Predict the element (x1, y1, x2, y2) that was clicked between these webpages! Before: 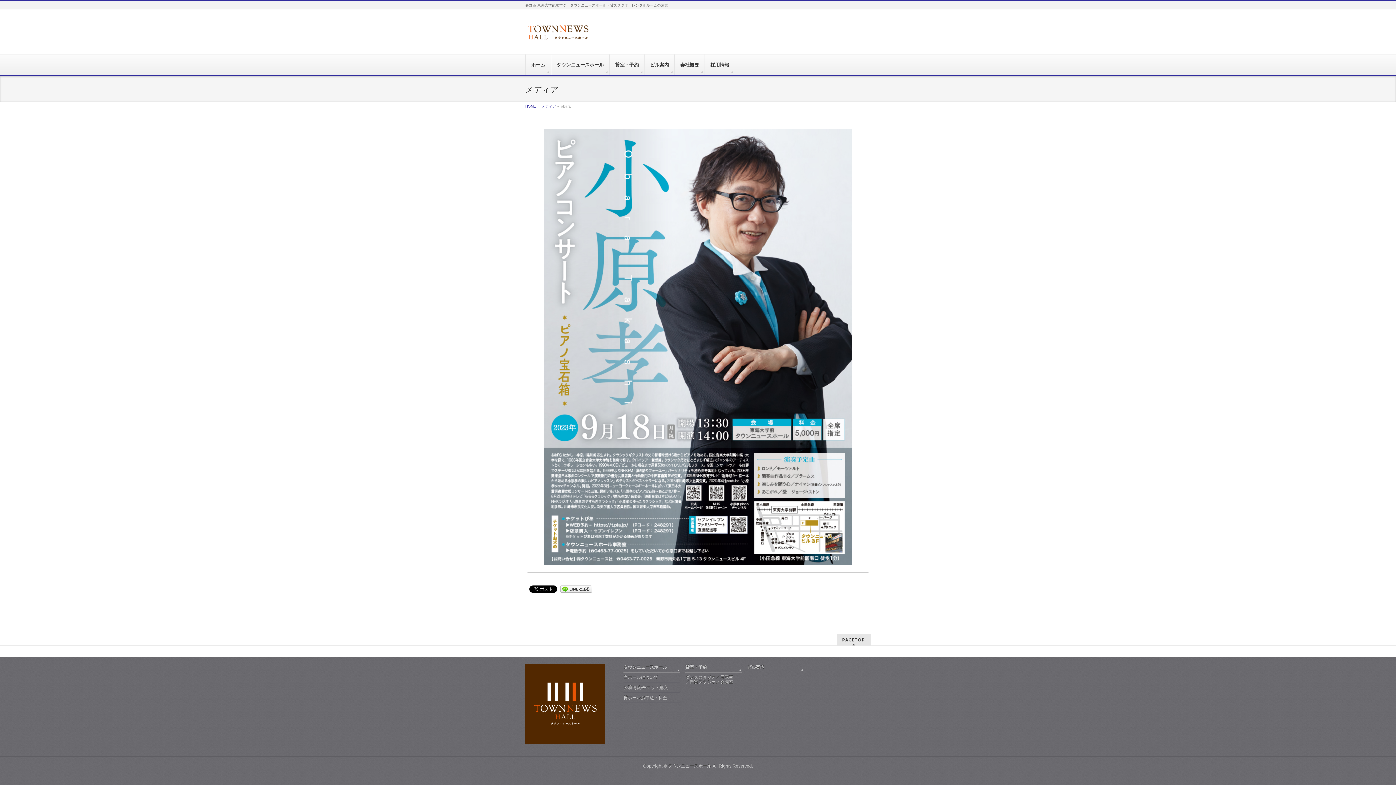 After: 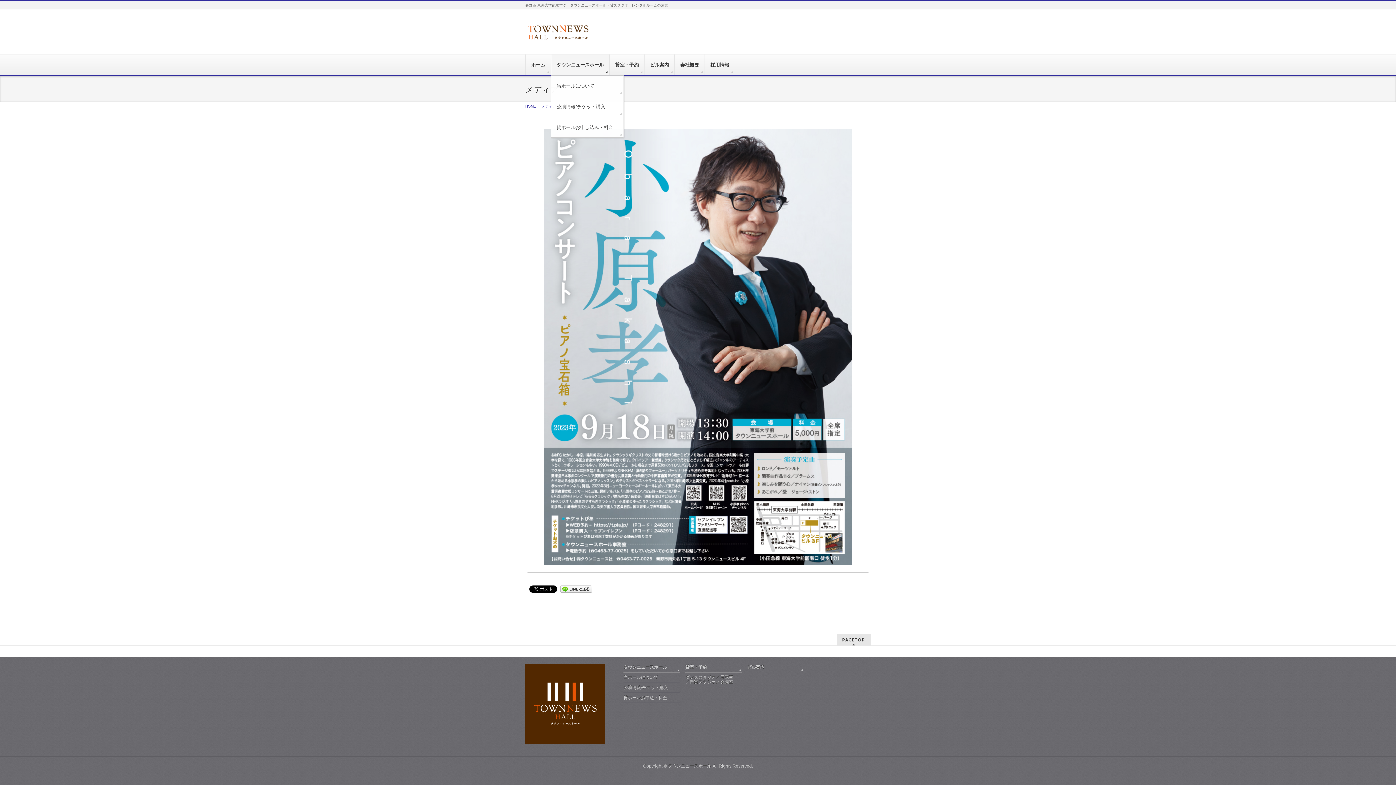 Action: bbox: (551, 54, 609, 75) label: タウンニュースホール